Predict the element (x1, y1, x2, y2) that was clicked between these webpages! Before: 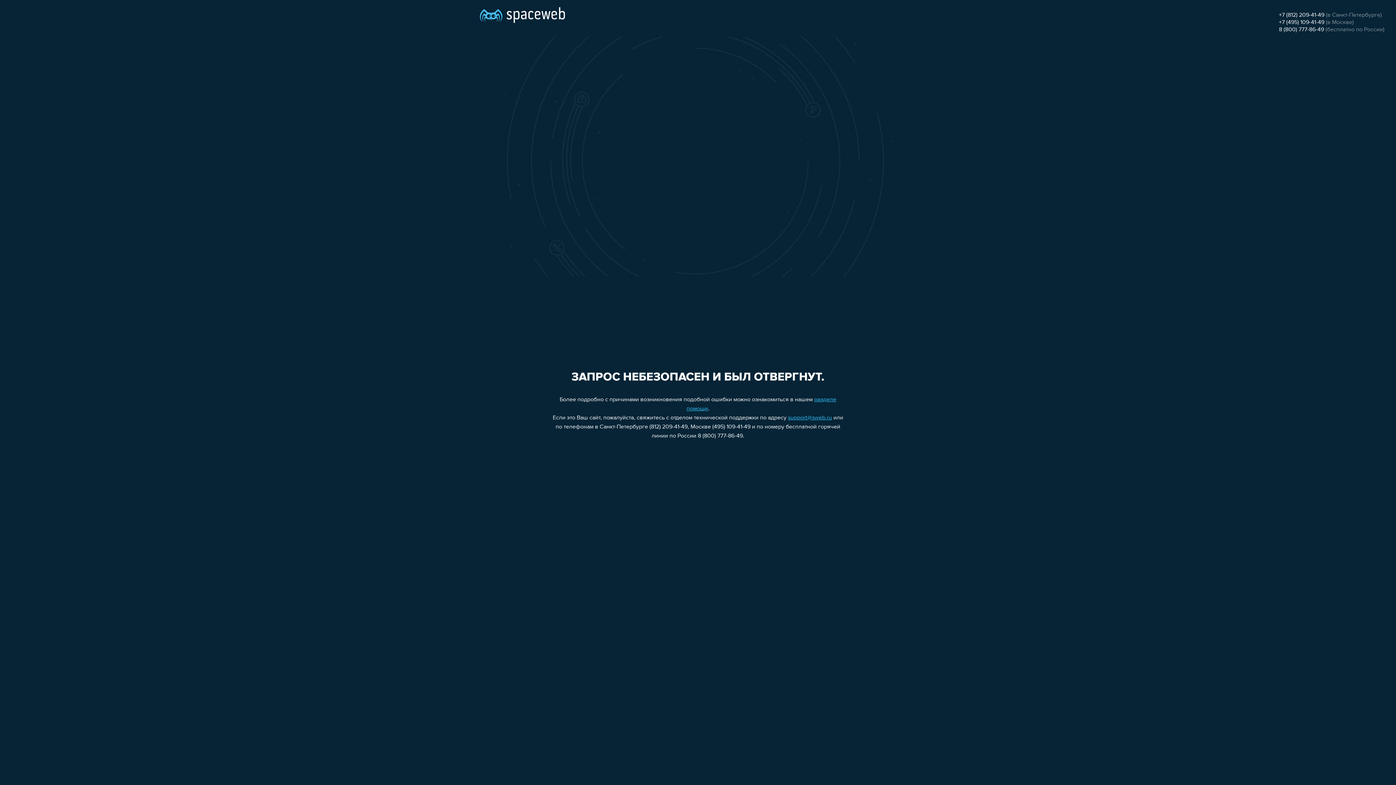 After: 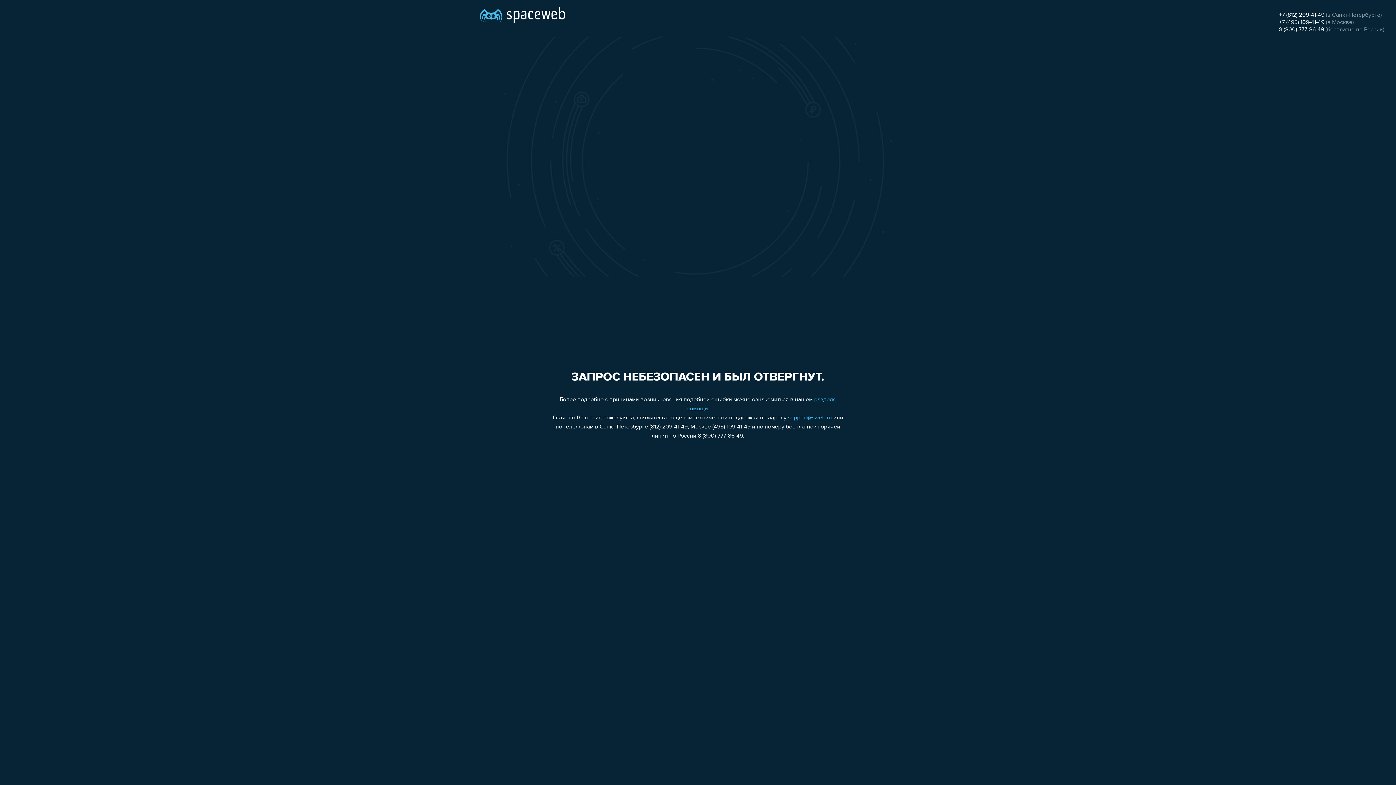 Action: bbox: (788, 415, 832, 421) label: support@sweb.ru